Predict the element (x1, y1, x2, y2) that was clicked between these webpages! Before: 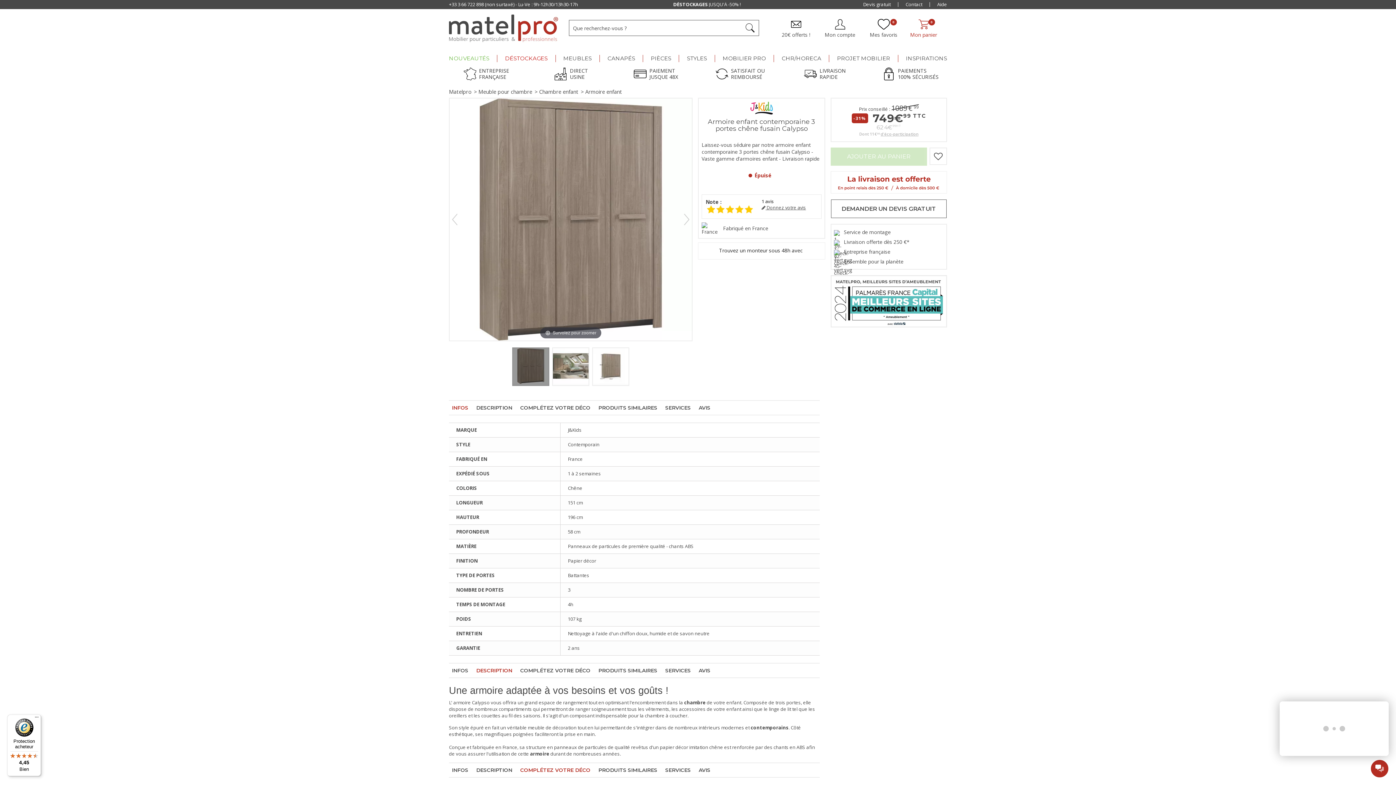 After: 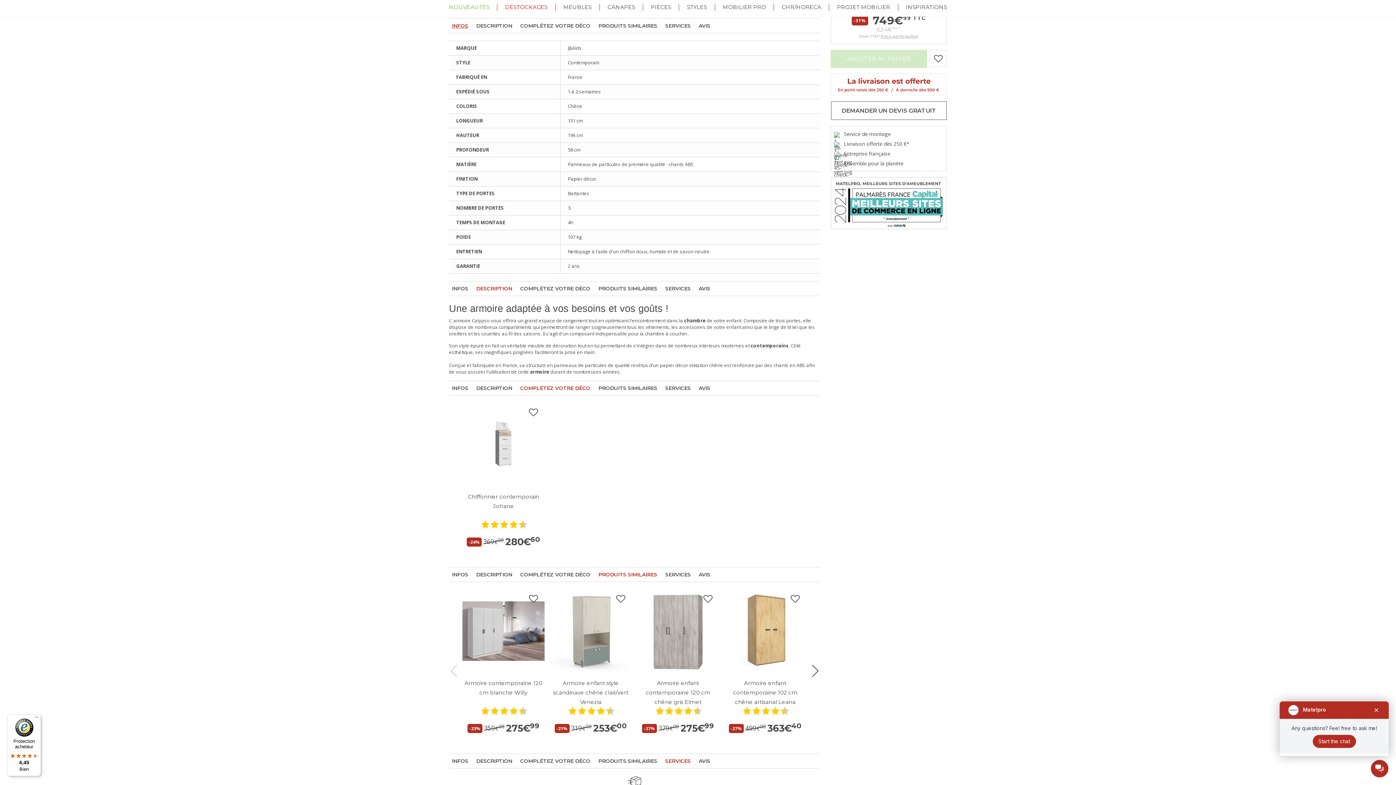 Action: bbox: (452, 404, 468, 411) label: INFOS